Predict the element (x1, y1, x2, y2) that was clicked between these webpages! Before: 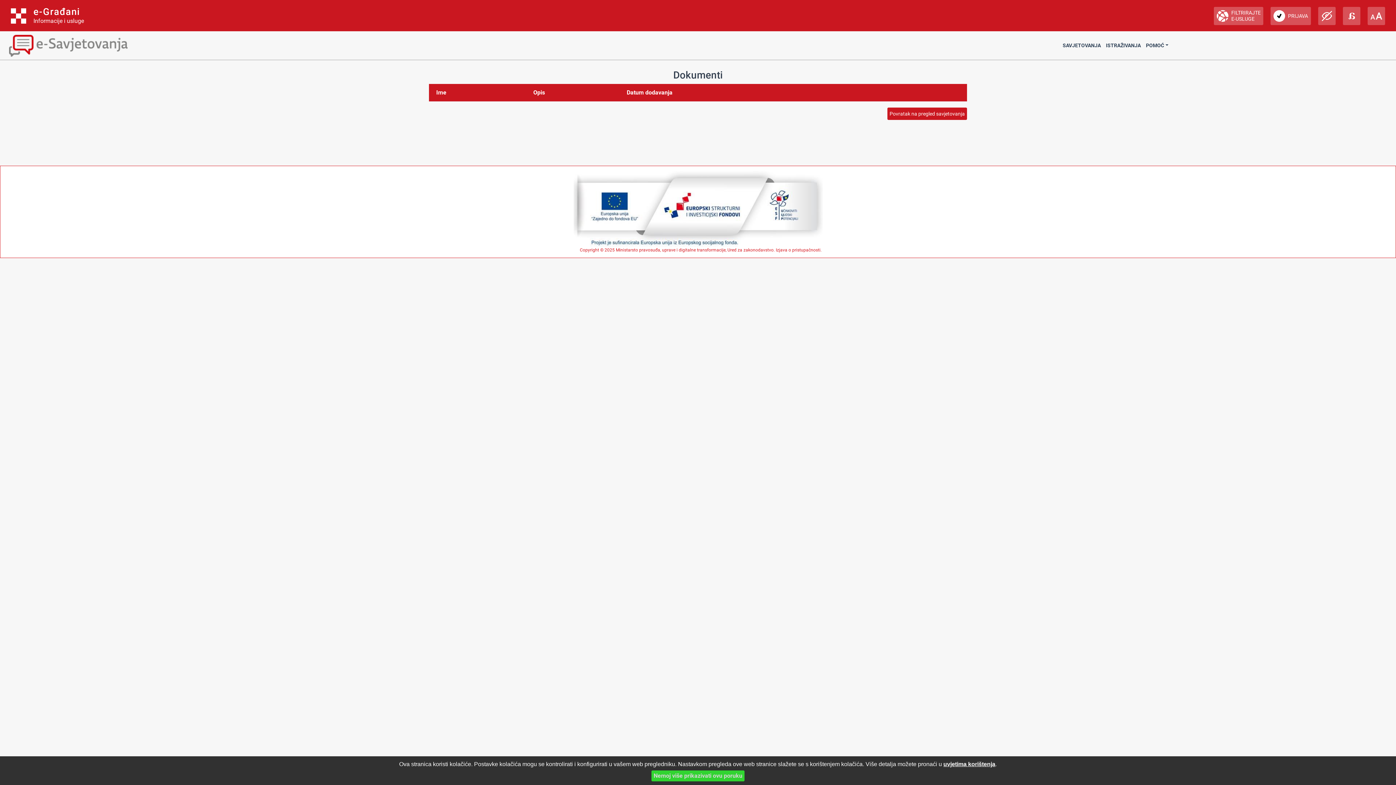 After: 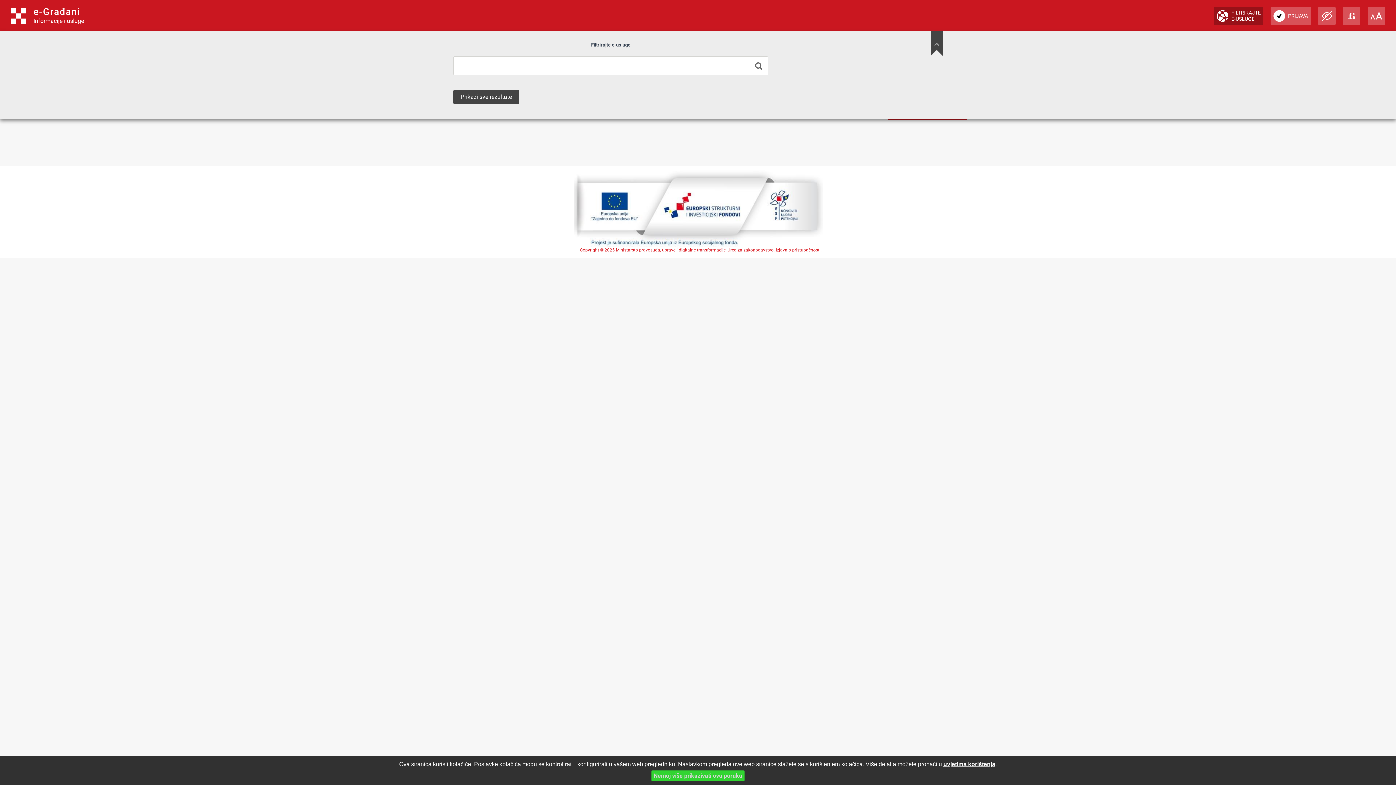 Action: bbox: (1214, 6, 1263, 25) label: FILTRIRAJTE E-USLUGE